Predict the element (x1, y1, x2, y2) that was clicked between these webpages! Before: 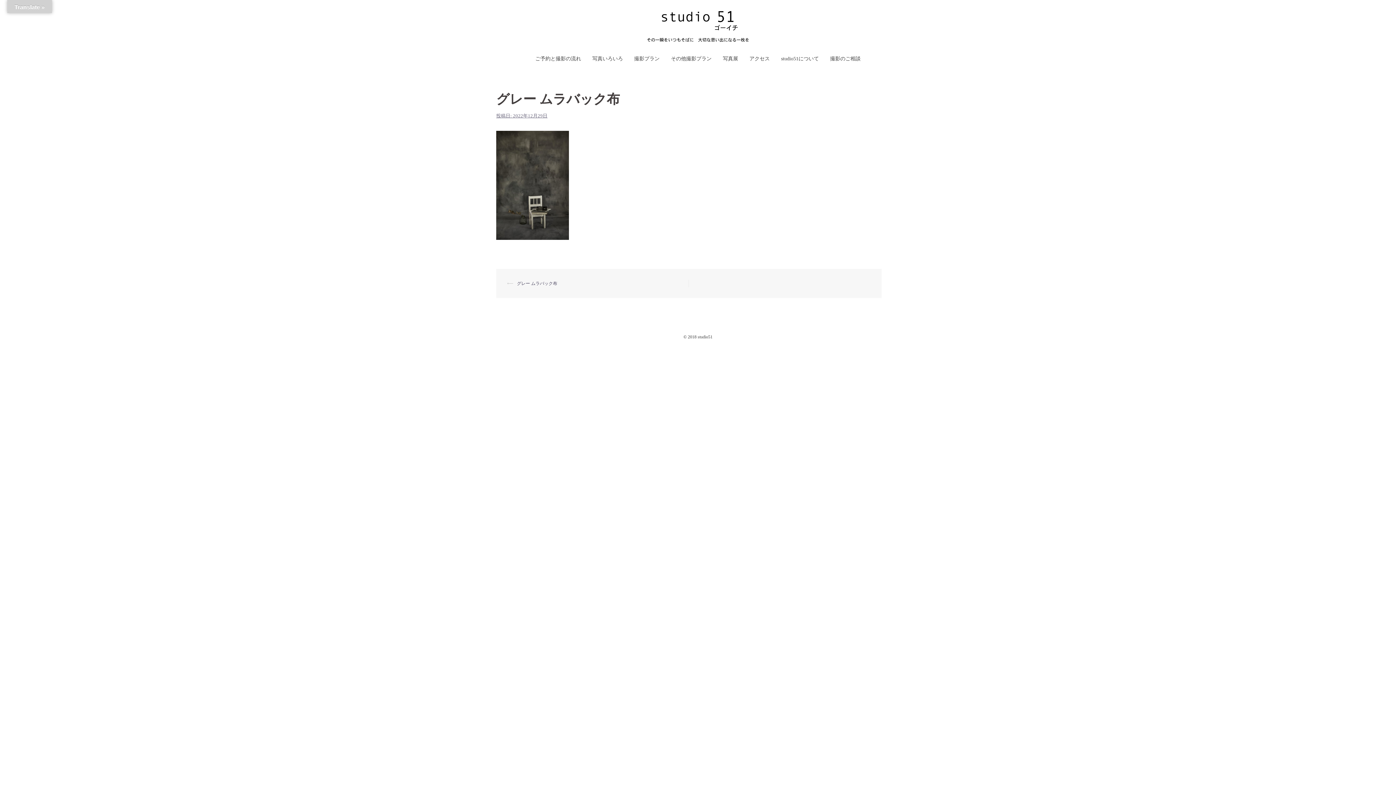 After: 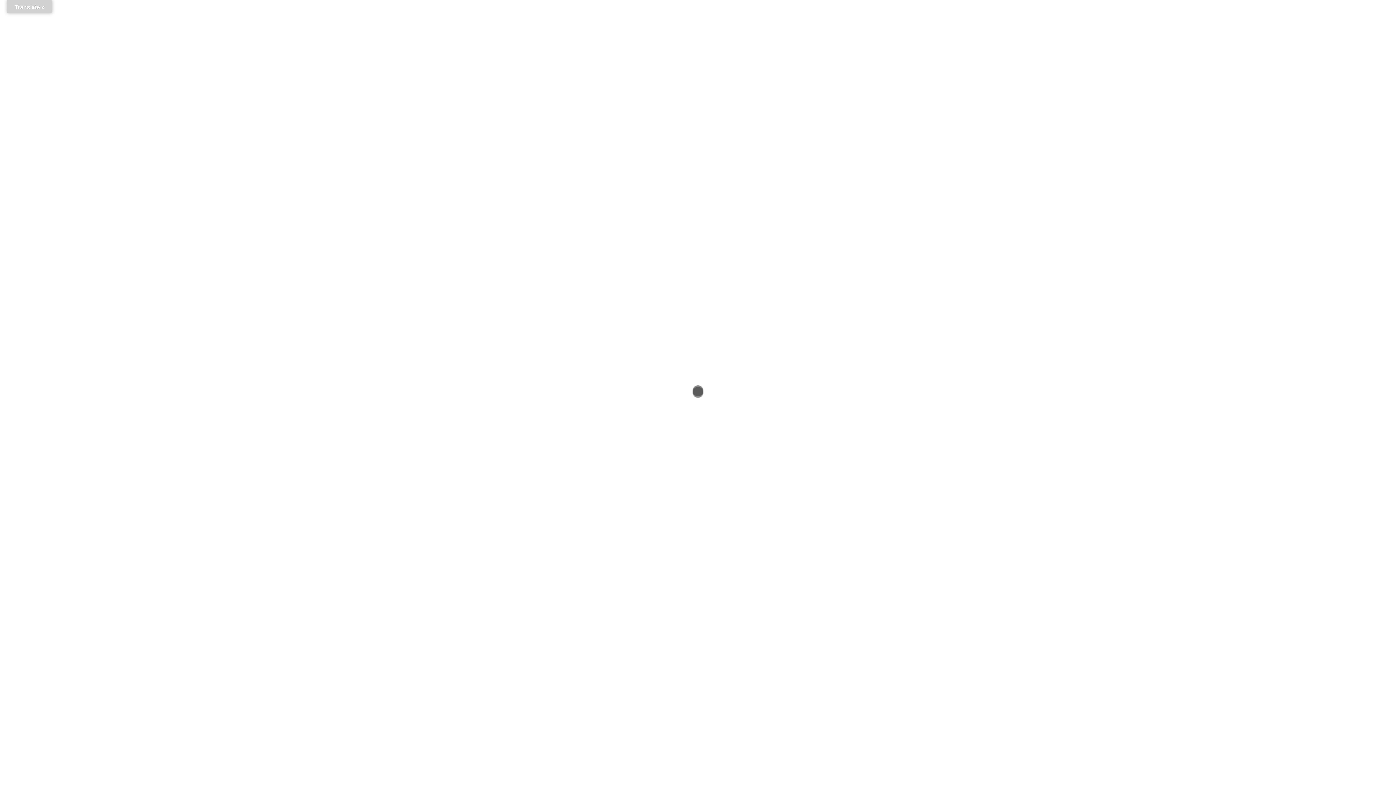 Action: bbox: (634, 54, 659, 62) label: 撮影プラン